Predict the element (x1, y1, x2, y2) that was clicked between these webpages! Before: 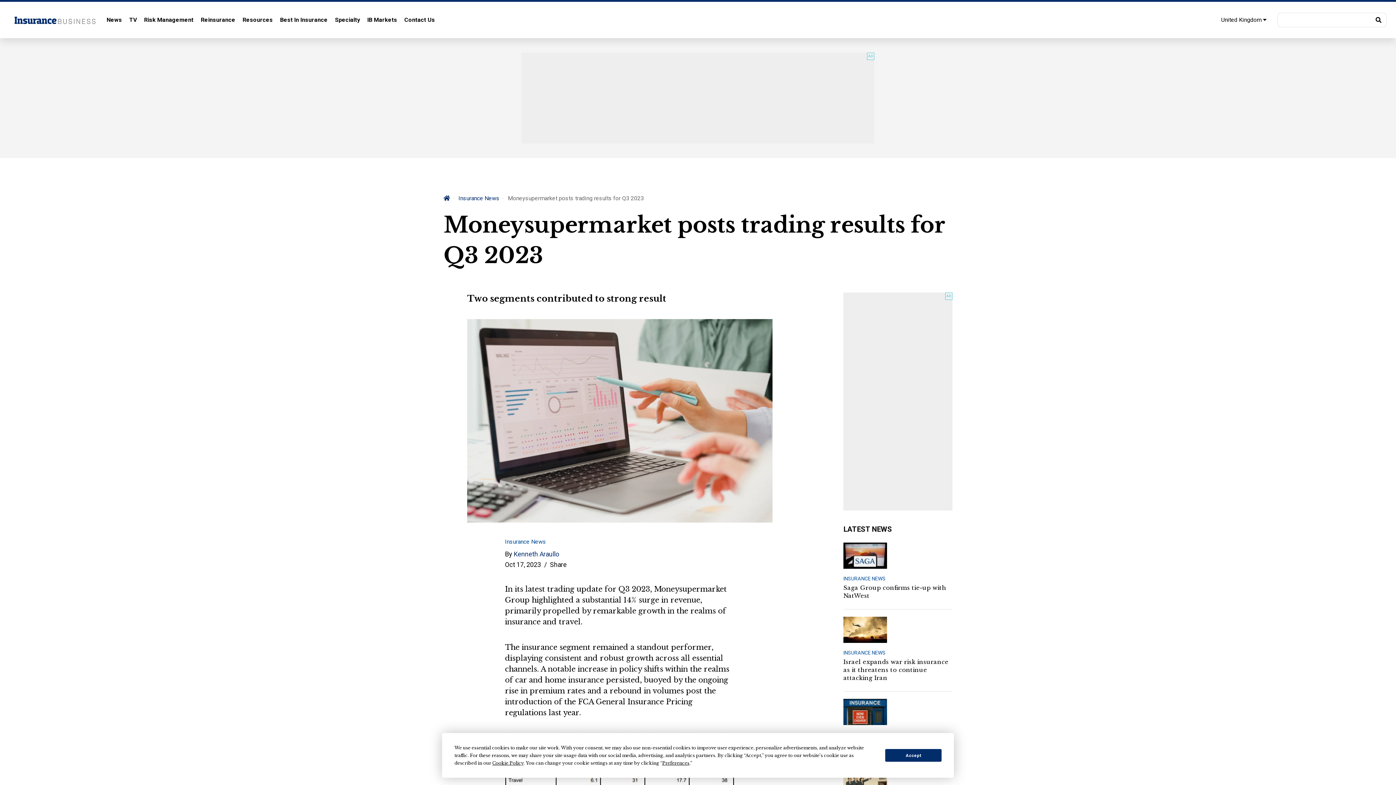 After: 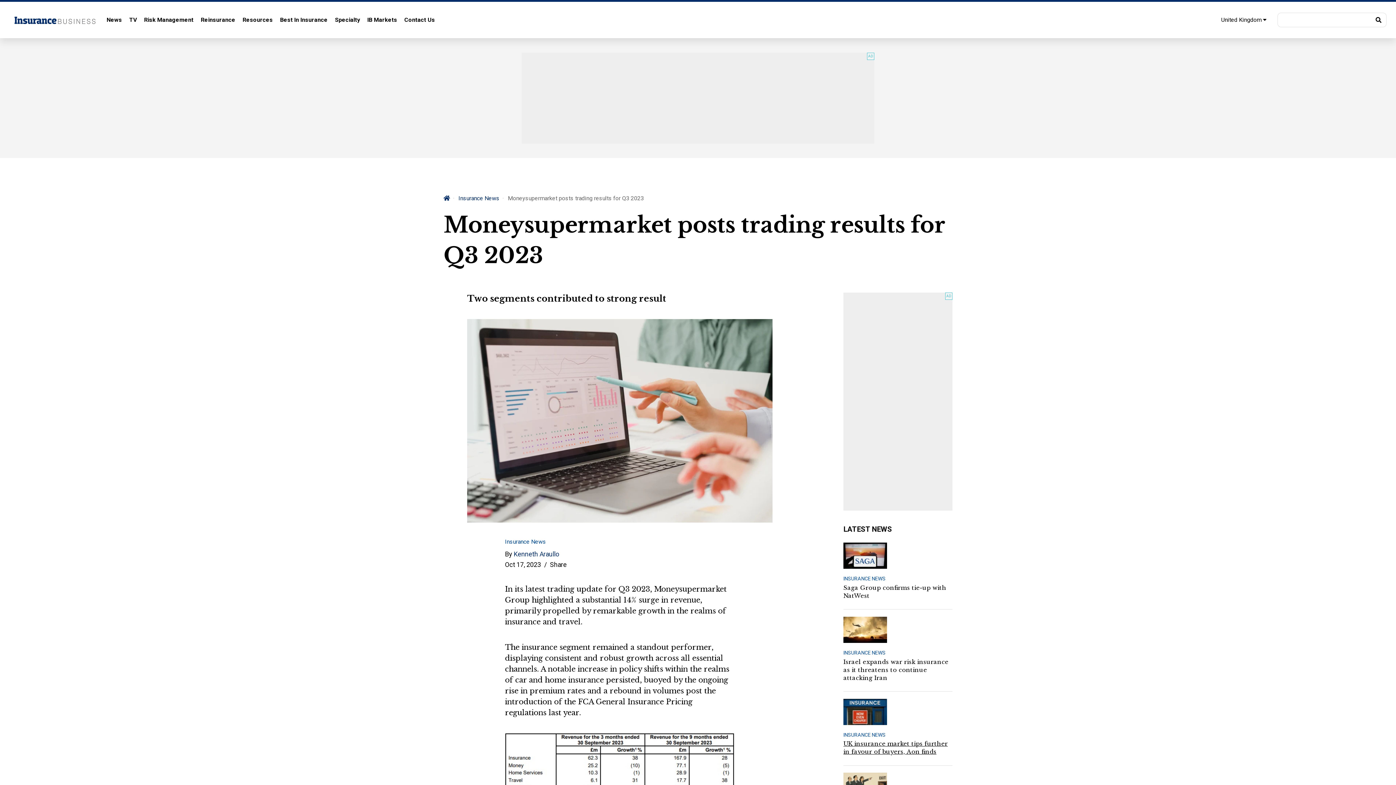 Action: label: Accept bbox: (885, 749, 941, 762)